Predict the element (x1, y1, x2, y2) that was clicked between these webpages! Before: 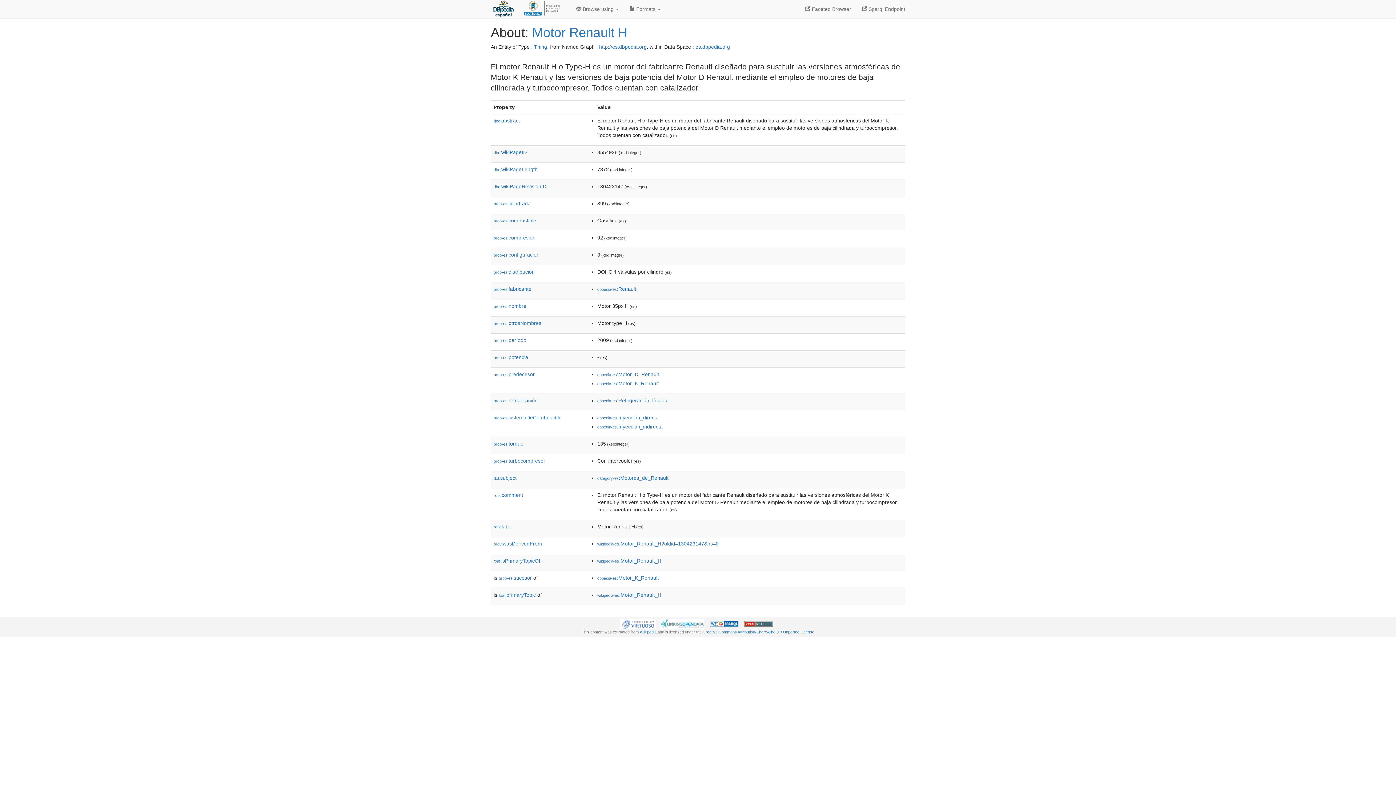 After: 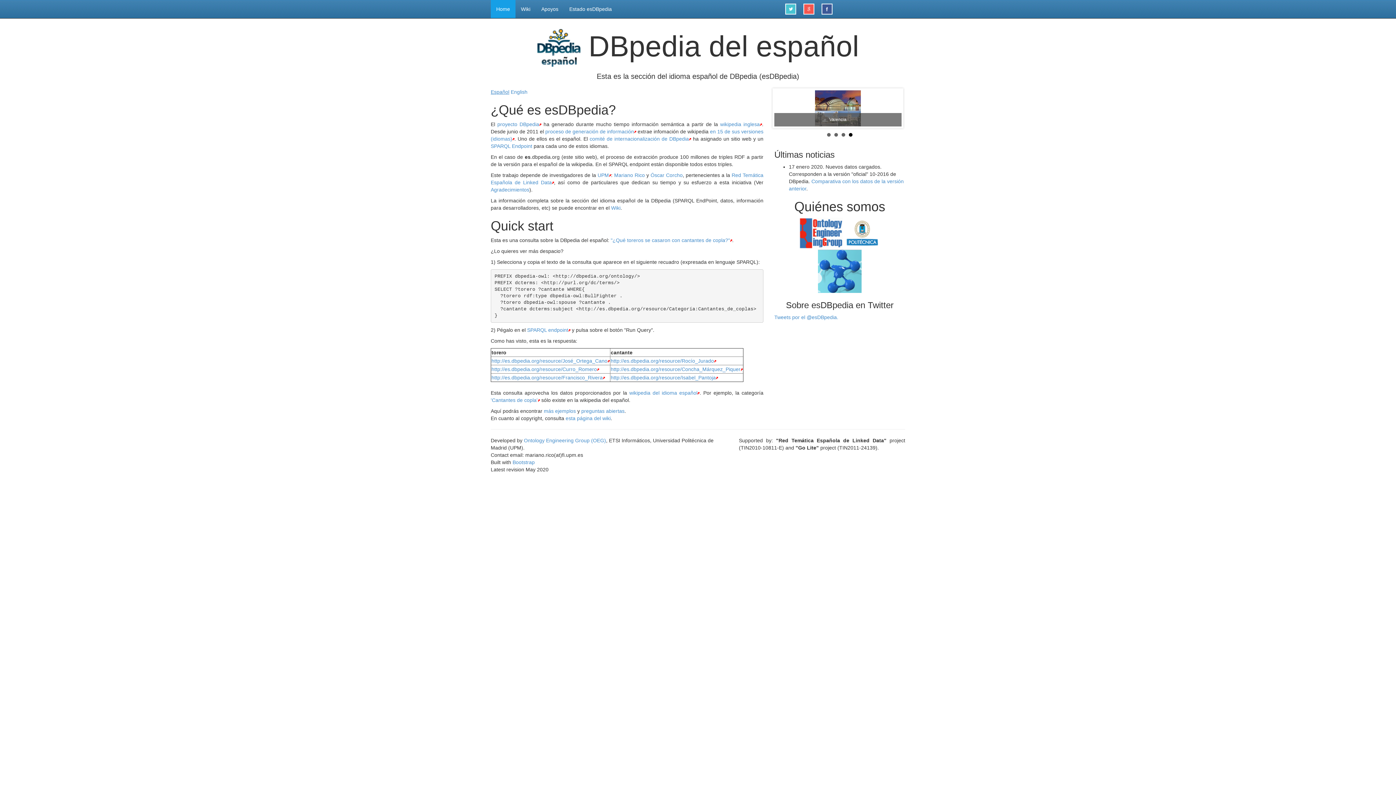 Action: bbox: (599, 44, 646, 49) label: http://es.dbpedia.org